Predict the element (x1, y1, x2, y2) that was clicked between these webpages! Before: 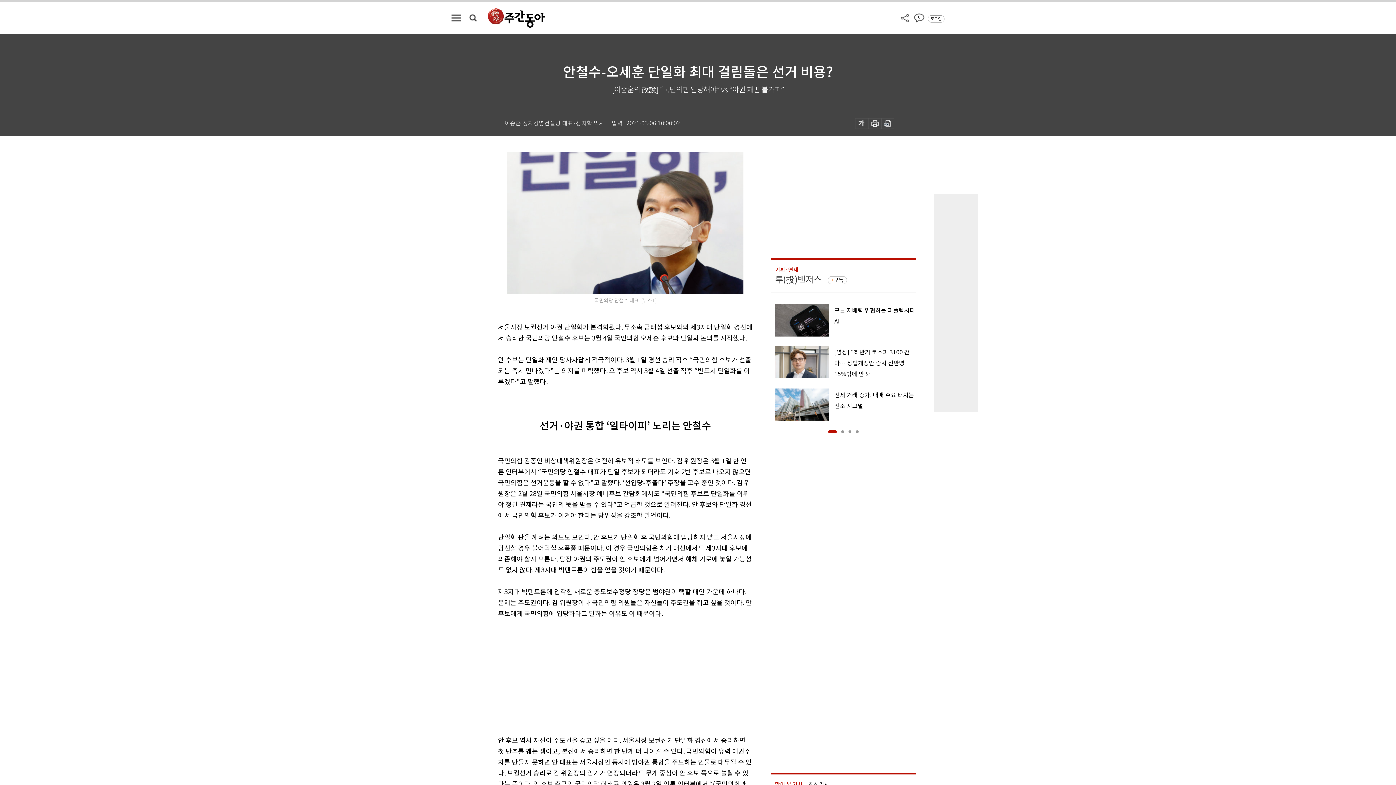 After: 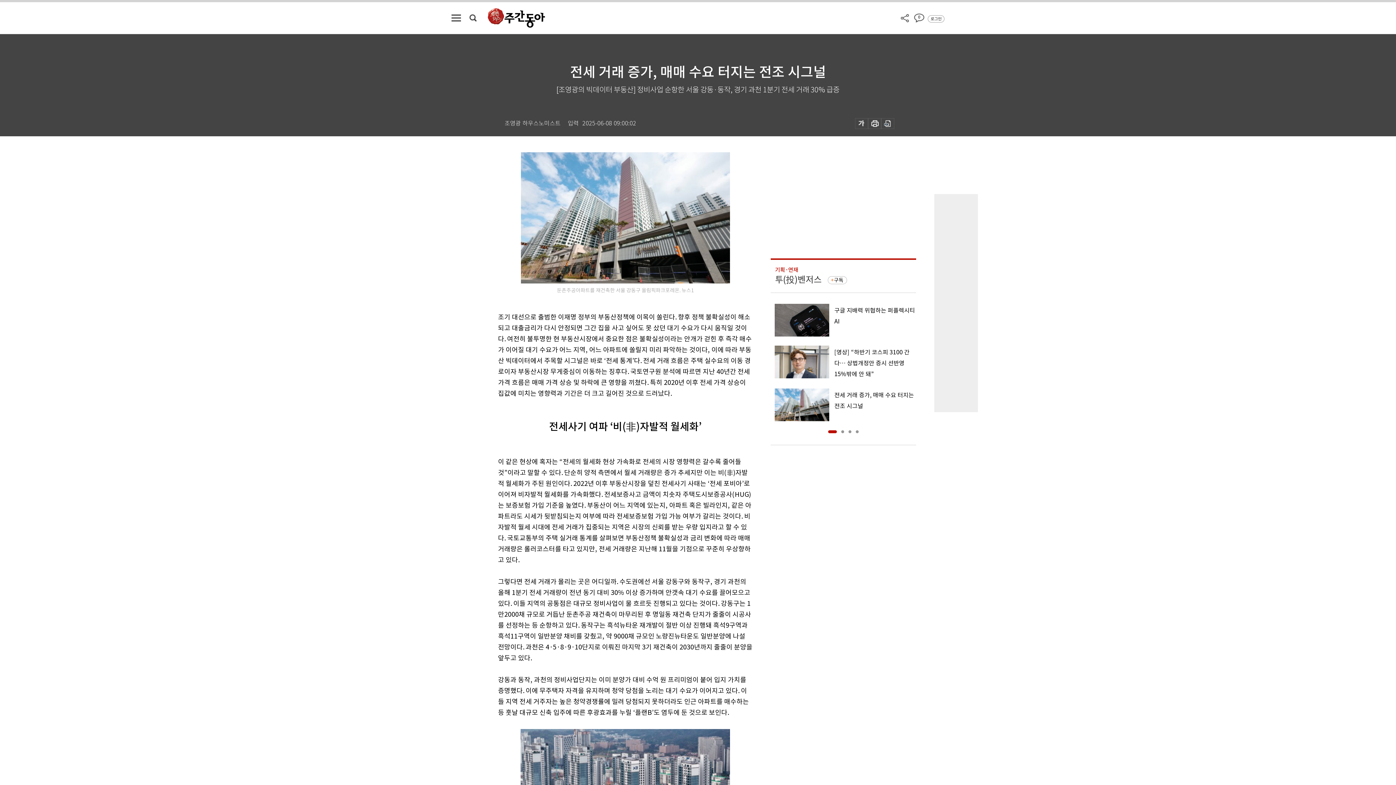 Action: label: 전세 거래 증가, 매매 수요 터지는 전조 시그널 bbox: (770, 388, 916, 421)